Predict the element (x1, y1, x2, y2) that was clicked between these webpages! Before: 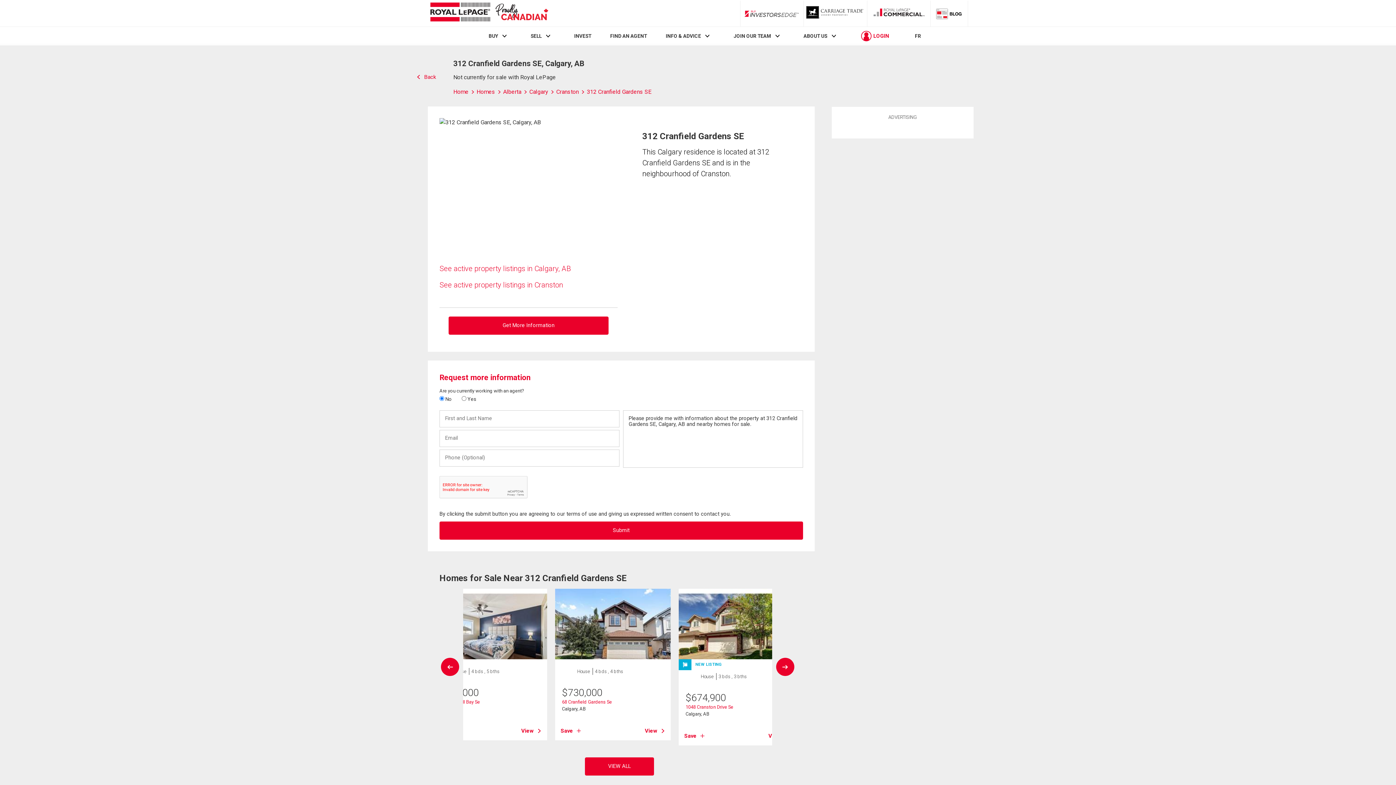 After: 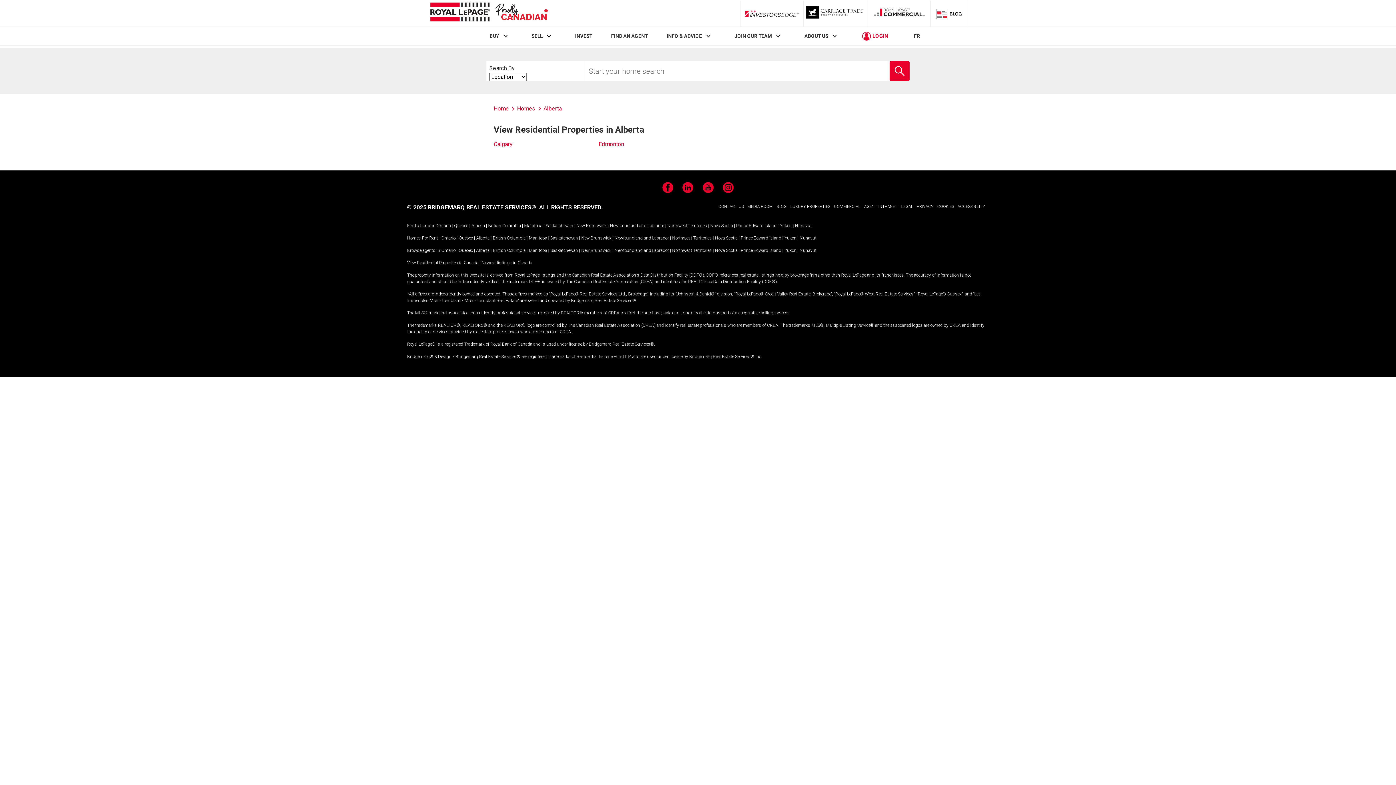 Action: label: Alberta  bbox: (503, 88, 529, 95)